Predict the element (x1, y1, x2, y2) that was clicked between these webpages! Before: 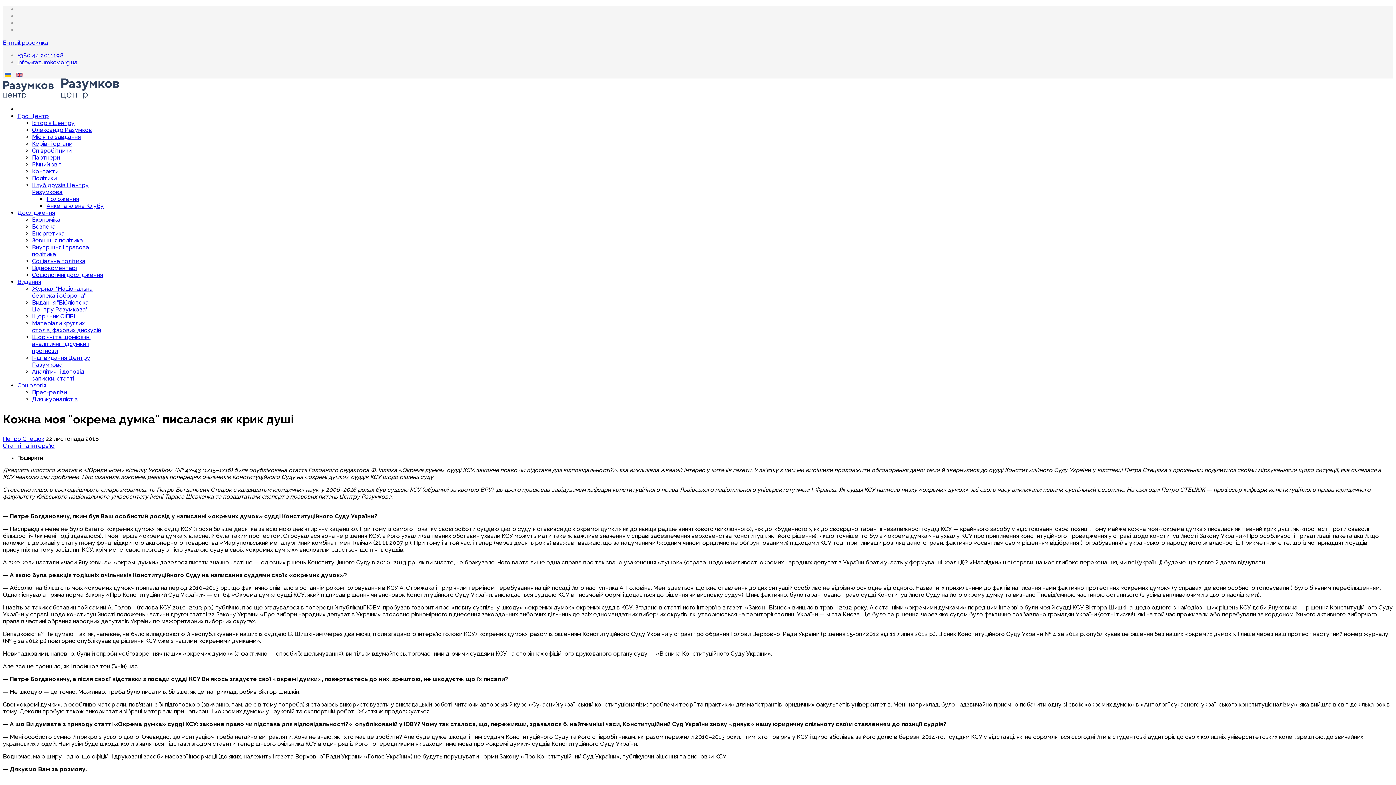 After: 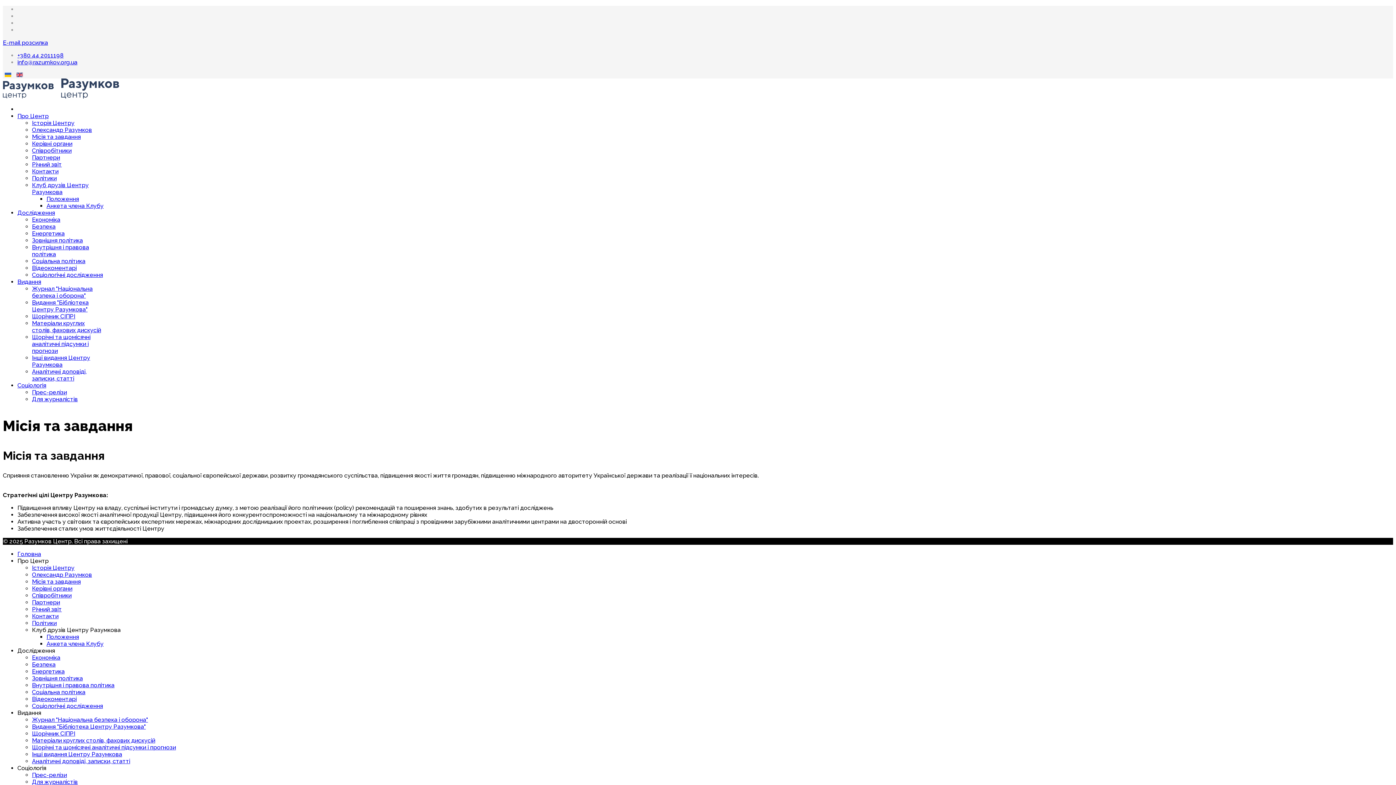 Action: label: Місія та завдання bbox: (32, 133, 80, 140)